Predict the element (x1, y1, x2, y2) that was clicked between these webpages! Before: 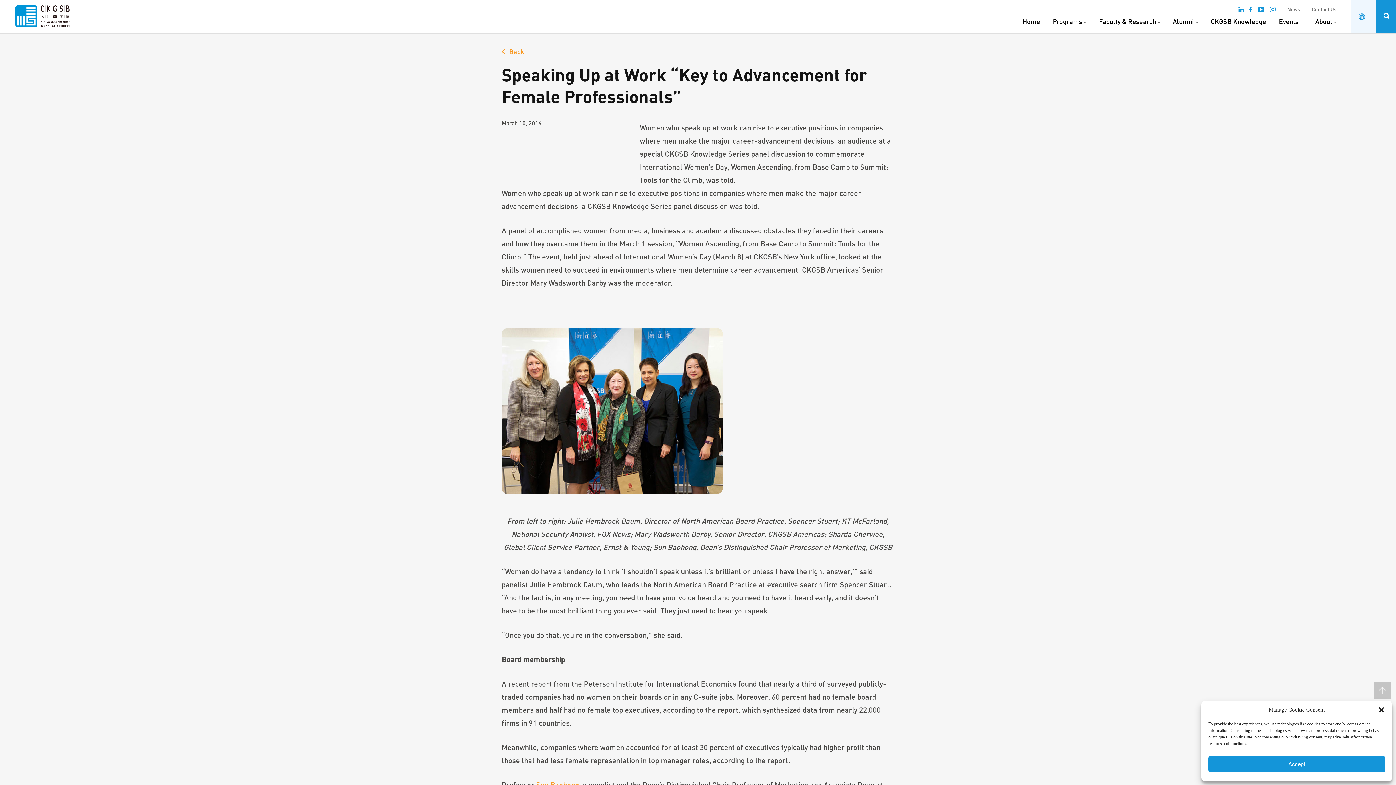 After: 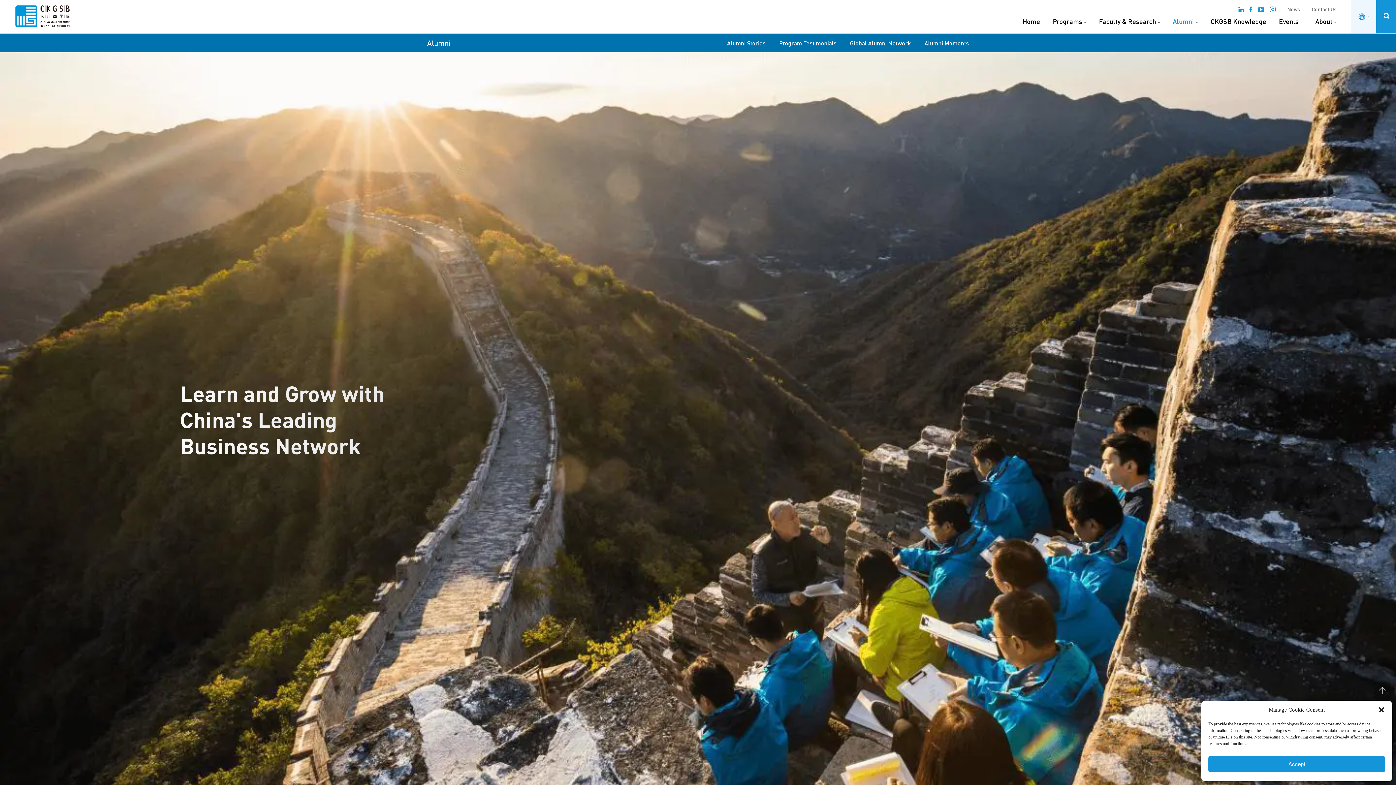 Action: bbox: (1173, 17, 1194, 25) label: Alumni